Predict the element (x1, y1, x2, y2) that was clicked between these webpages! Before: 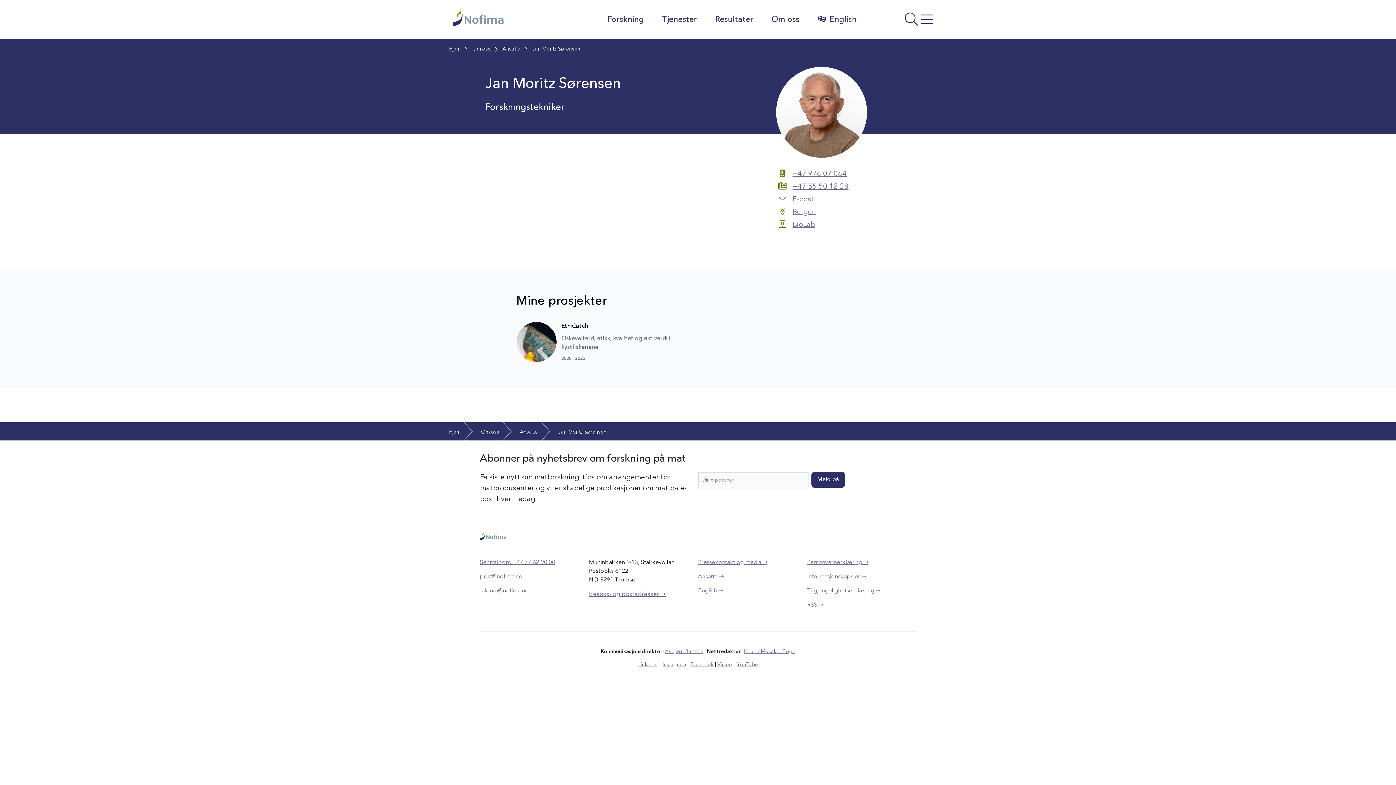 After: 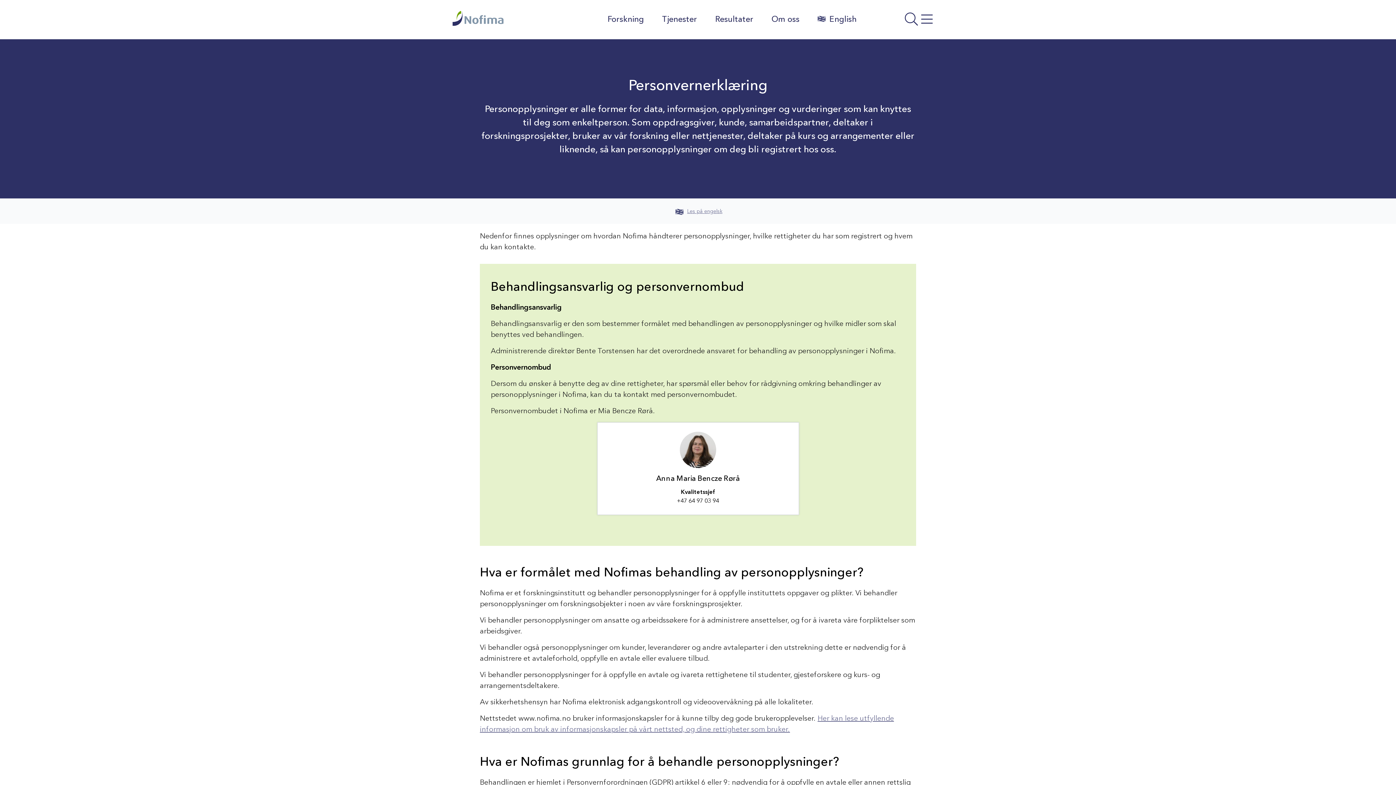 Action: label: Personvernerklæring ➝ bbox: (807, 560, 868, 565)